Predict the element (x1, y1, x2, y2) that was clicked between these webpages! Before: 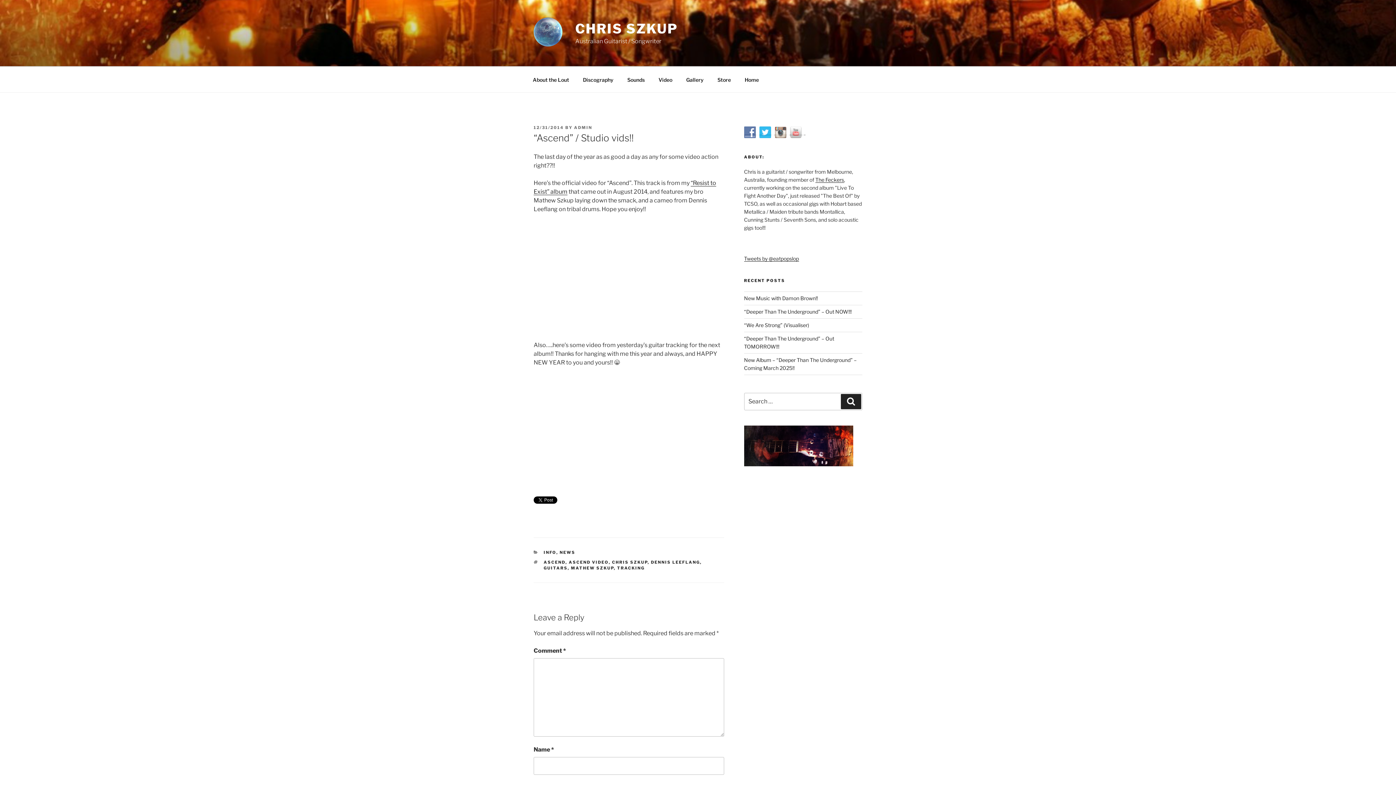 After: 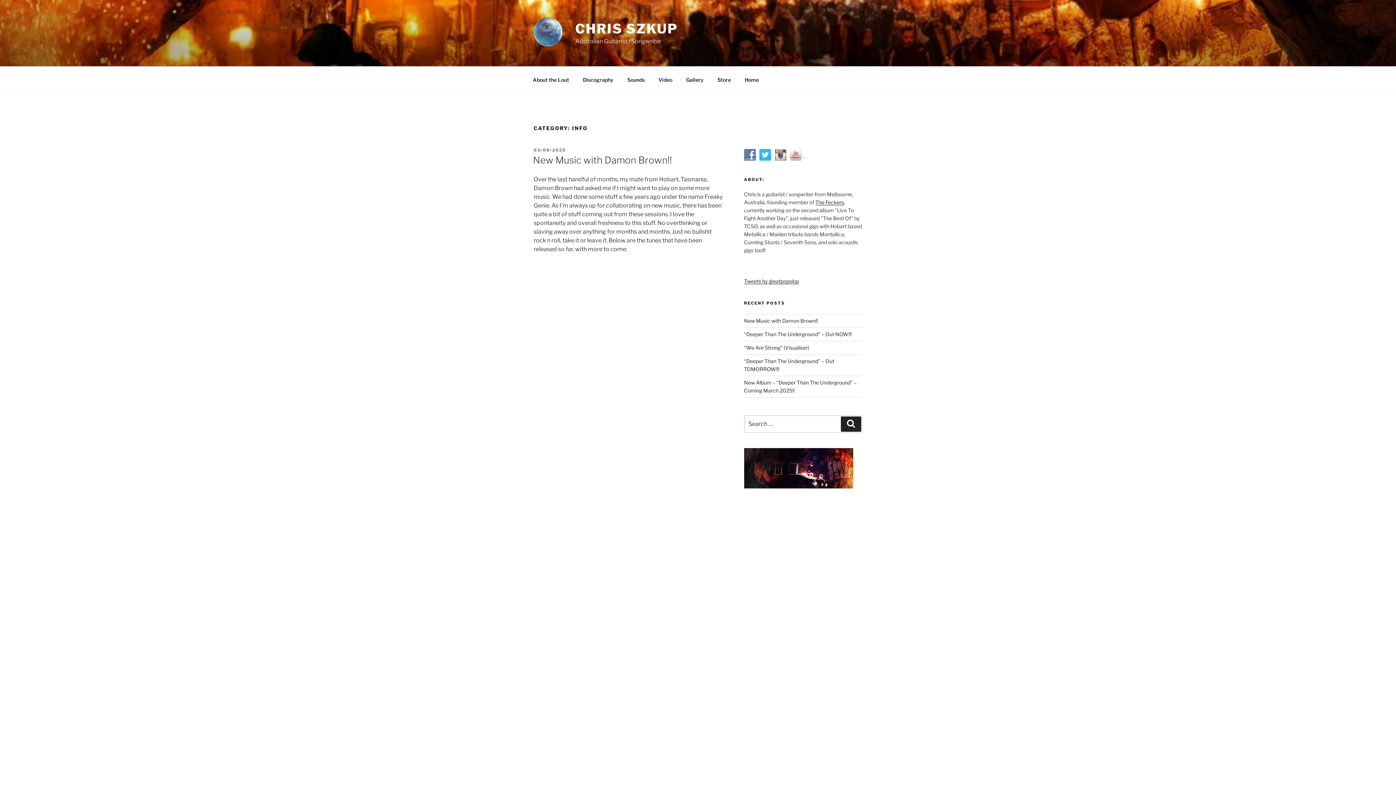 Action: label: INFO bbox: (543, 550, 556, 555)